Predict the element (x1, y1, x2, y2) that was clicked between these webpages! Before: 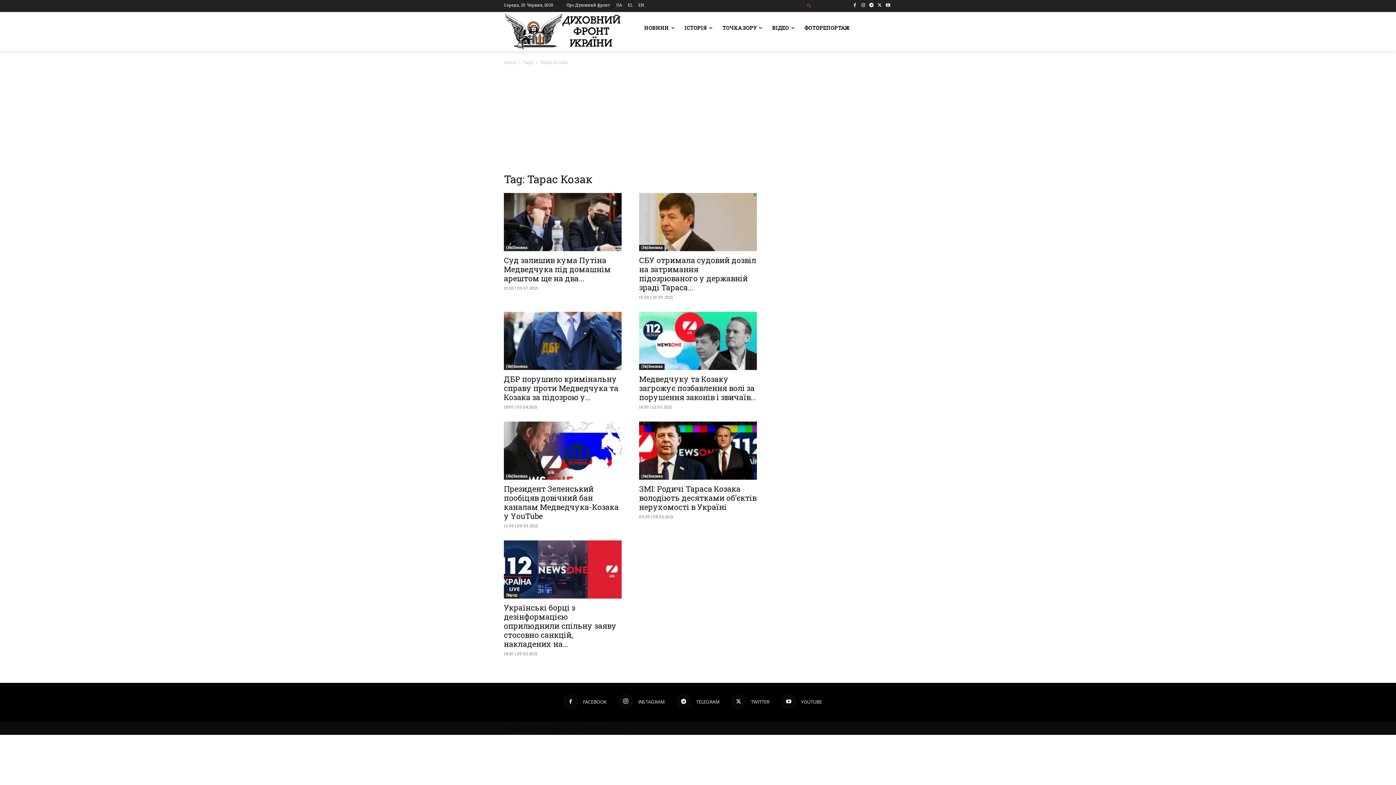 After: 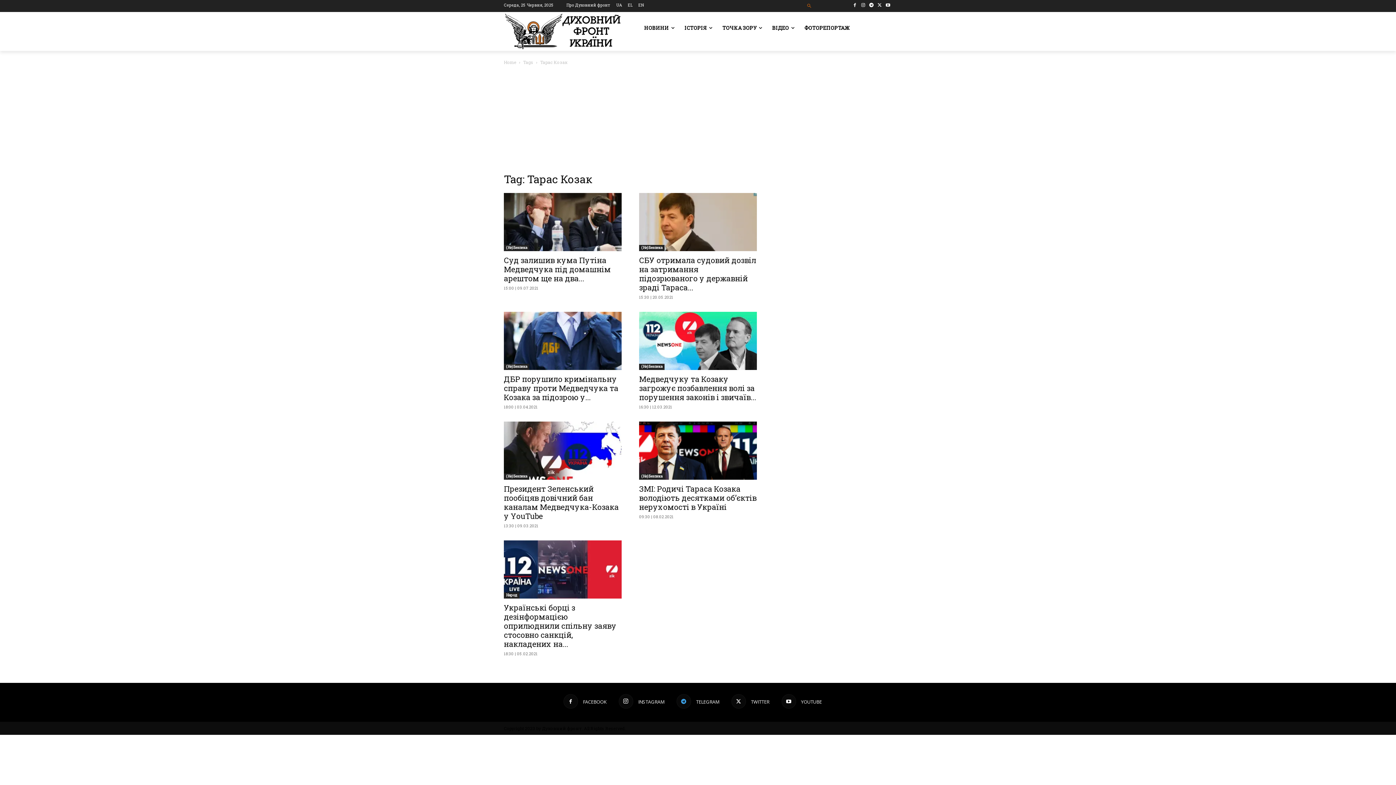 Action: label:  TELEGRAM bbox: (676, 694, 719, 709)